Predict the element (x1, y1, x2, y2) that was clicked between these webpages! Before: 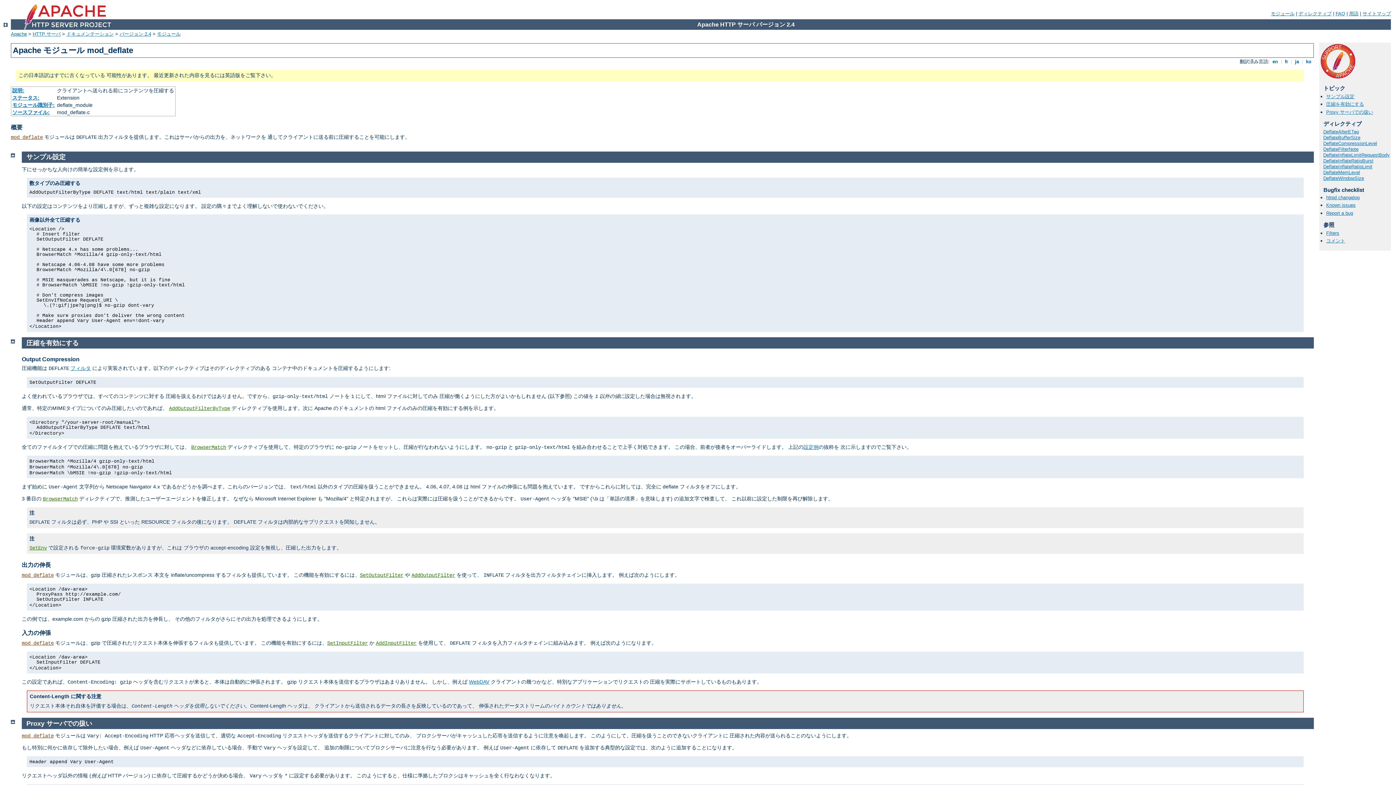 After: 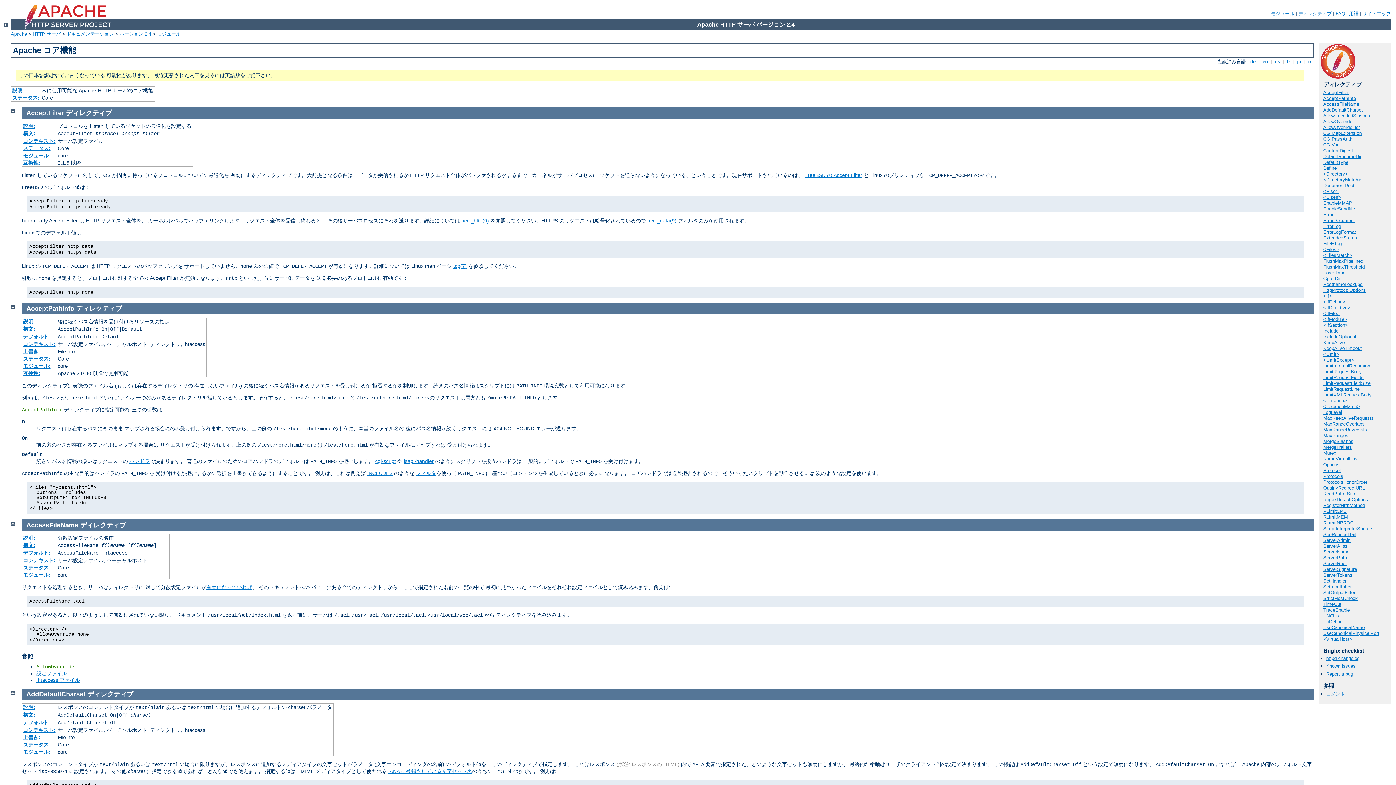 Action: bbox: (29, 545, 46, 551) label: SetEnv